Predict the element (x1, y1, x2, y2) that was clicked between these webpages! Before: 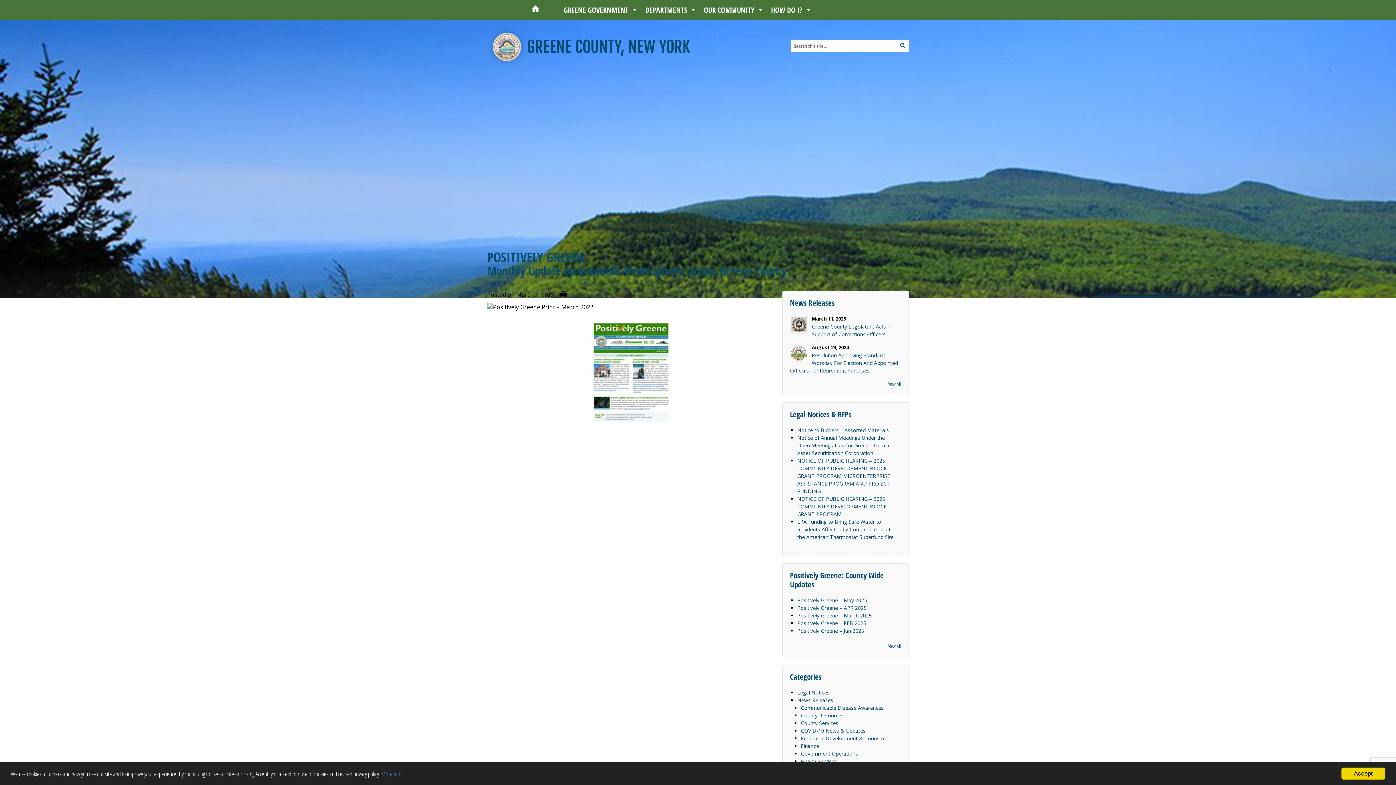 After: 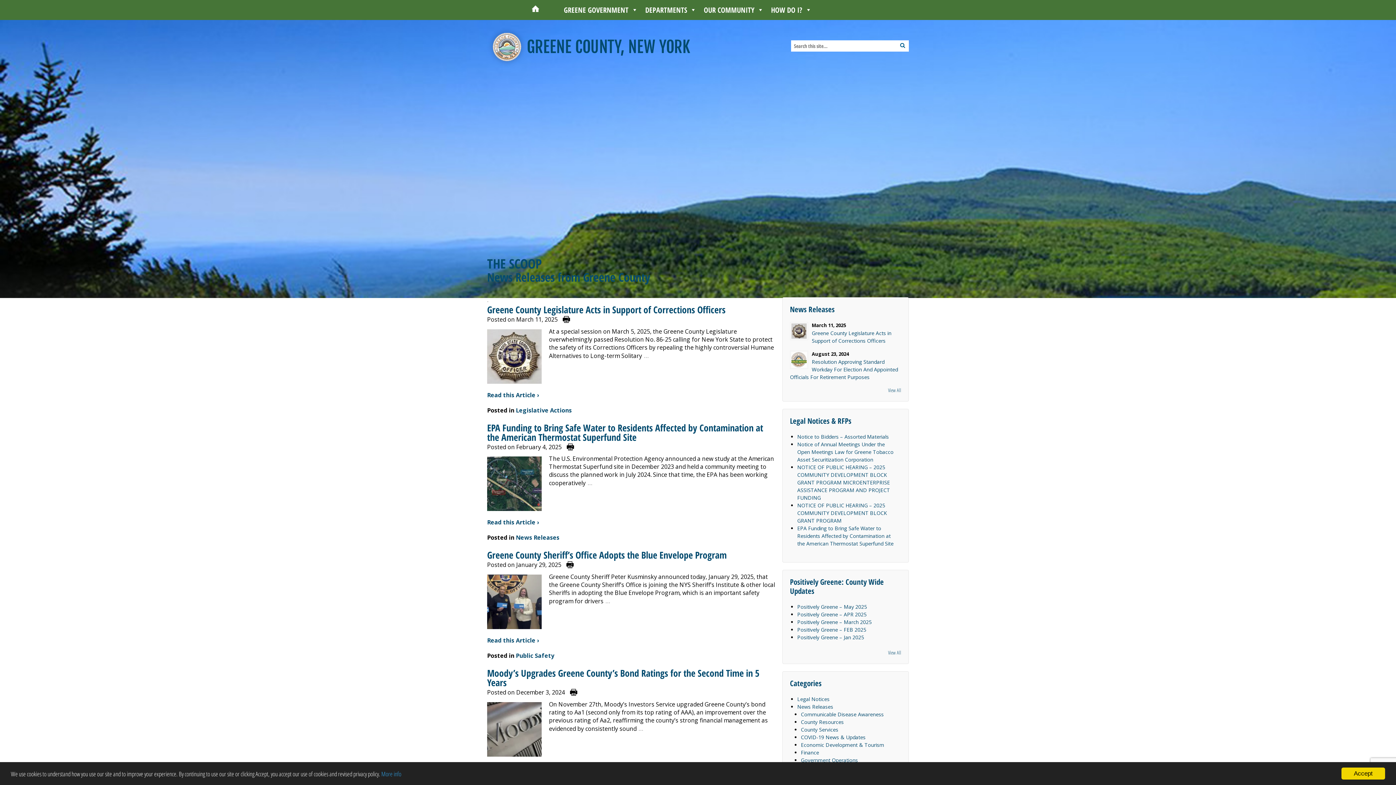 Action: bbox: (797, 697, 833, 704) label: News Releases